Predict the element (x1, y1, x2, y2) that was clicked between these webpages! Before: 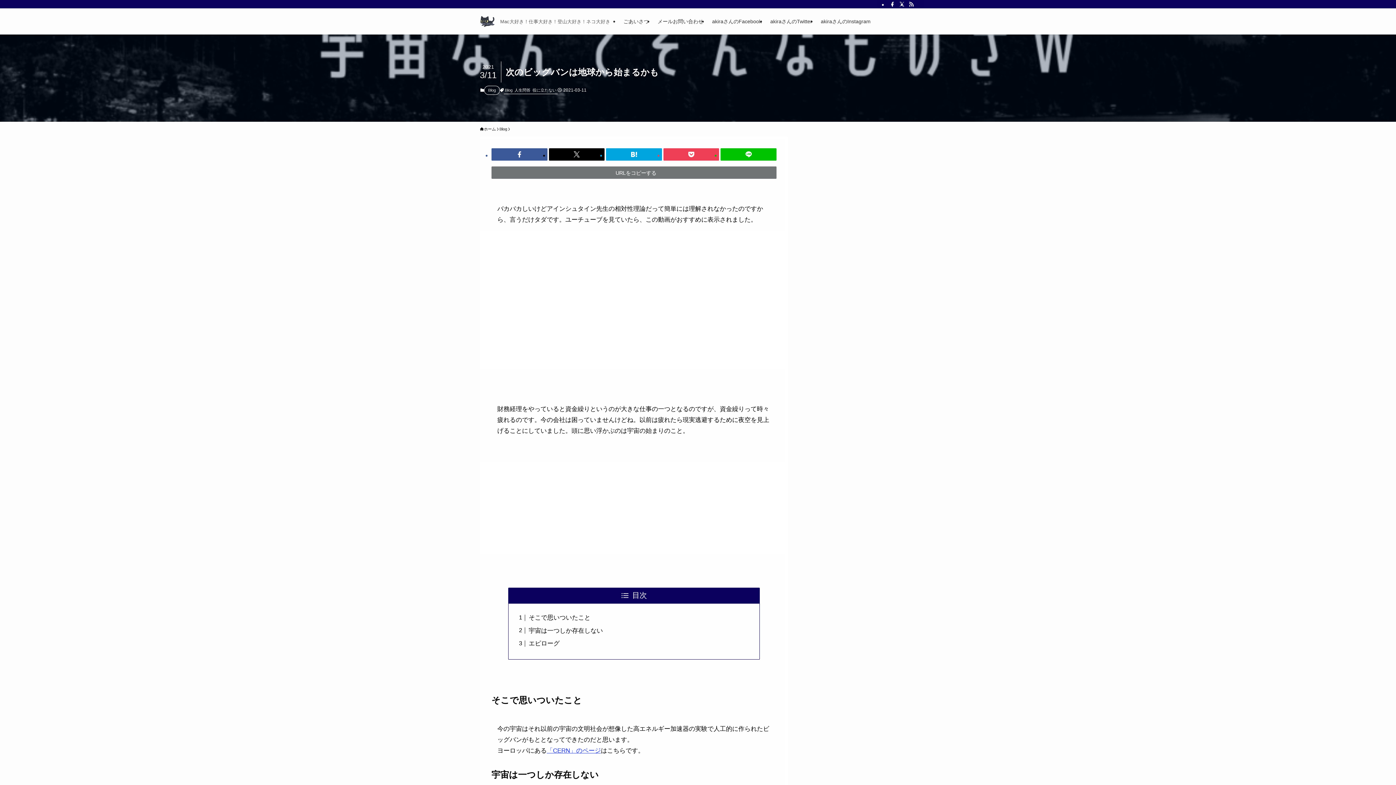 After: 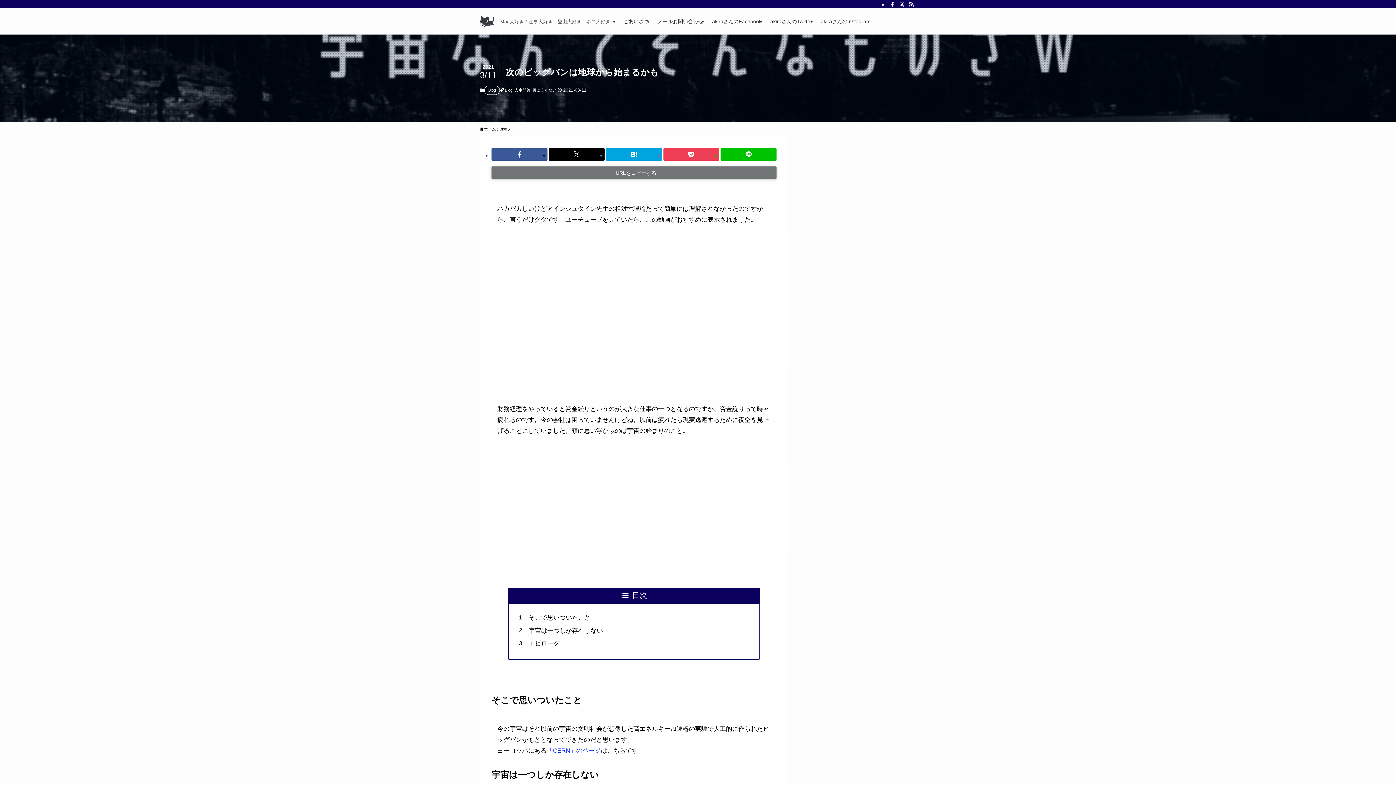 Action: label: URLをコピーする
URLをコピーしました！ bbox: (491, 166, 776, 178)